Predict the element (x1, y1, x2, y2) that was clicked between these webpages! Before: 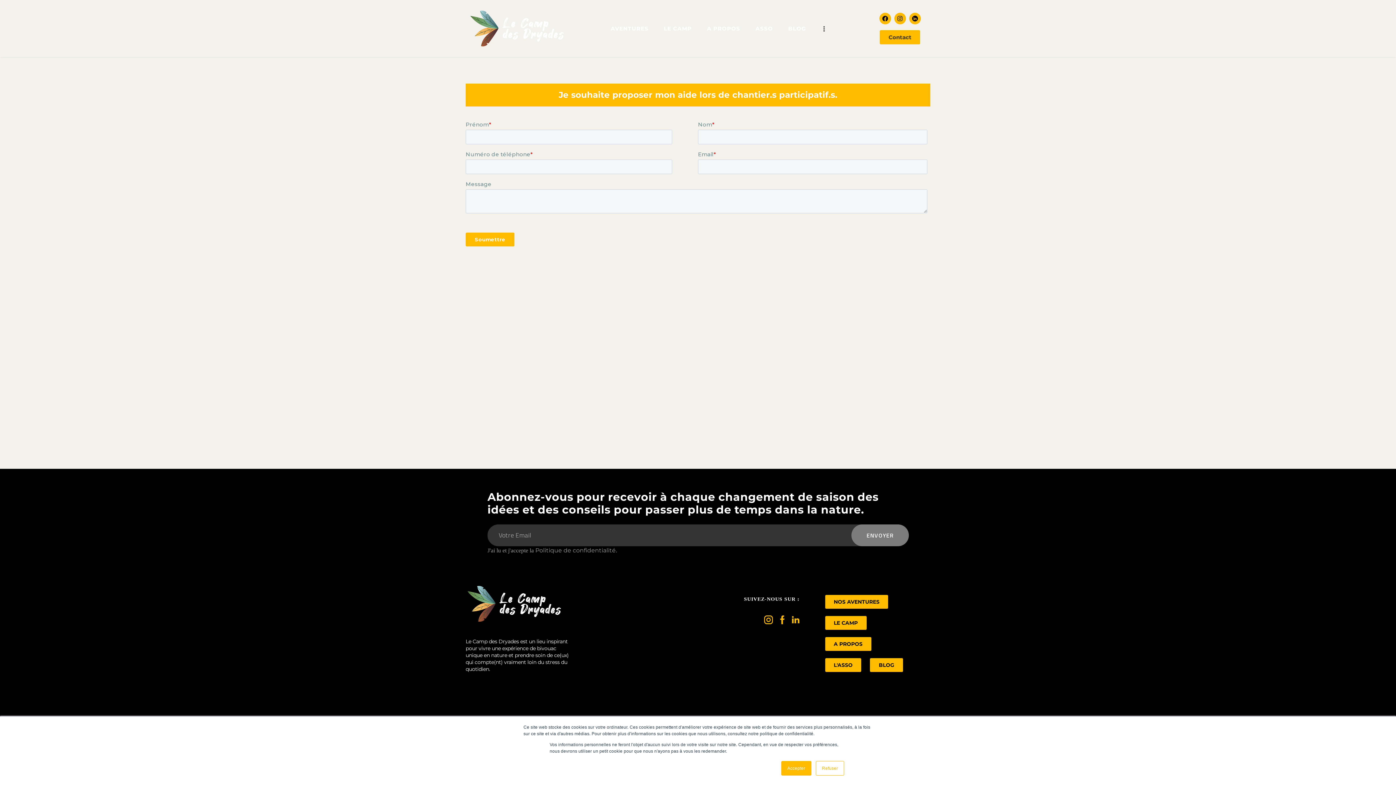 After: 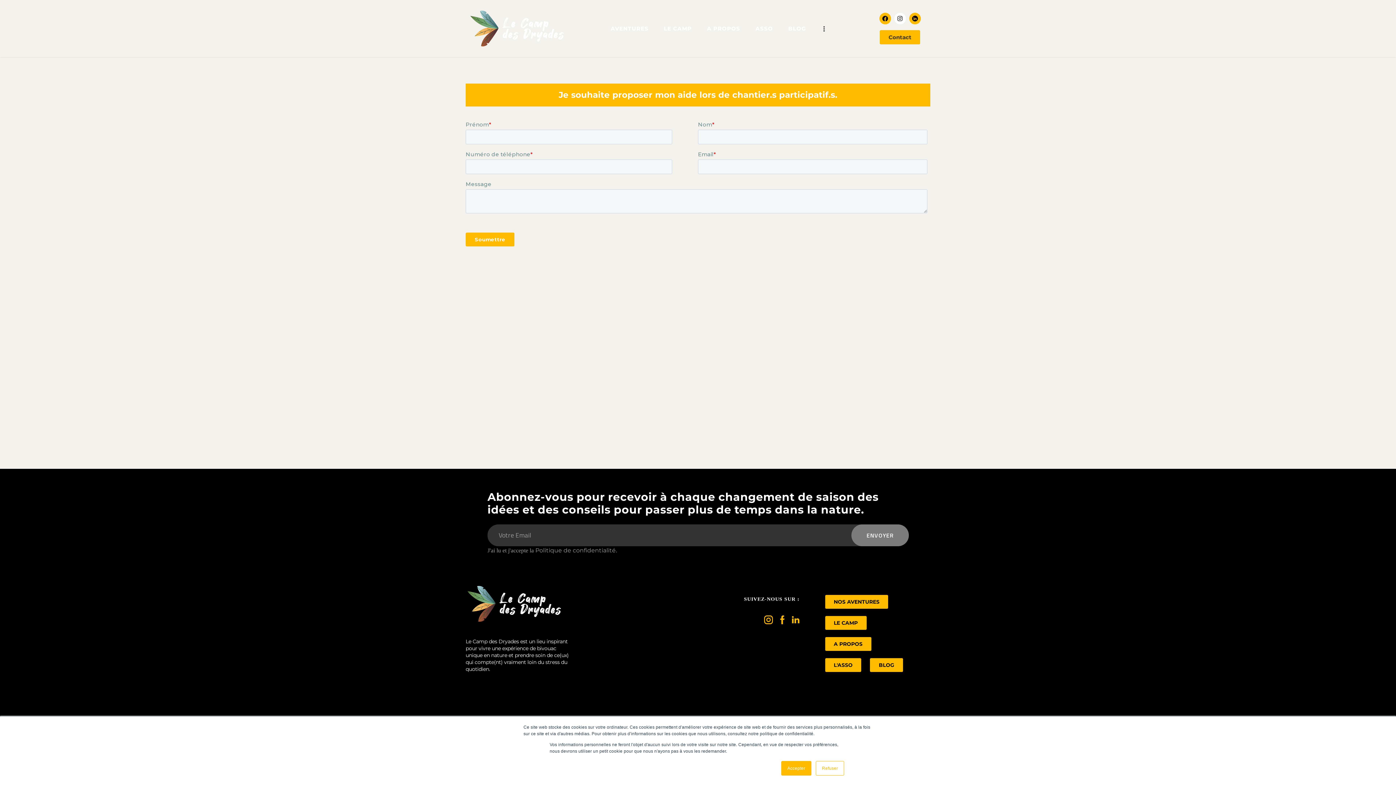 Action: bbox: (894, 12, 906, 24) label: Instagram